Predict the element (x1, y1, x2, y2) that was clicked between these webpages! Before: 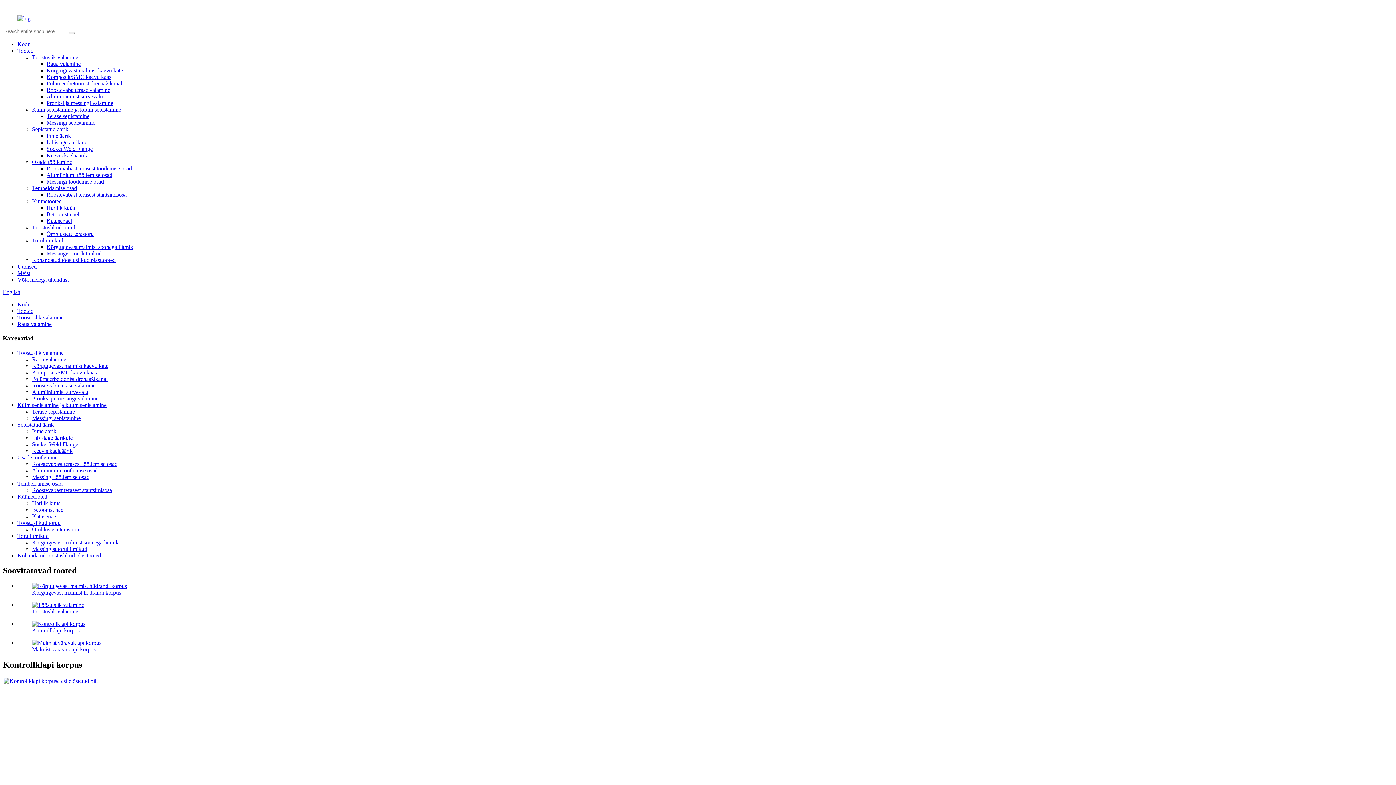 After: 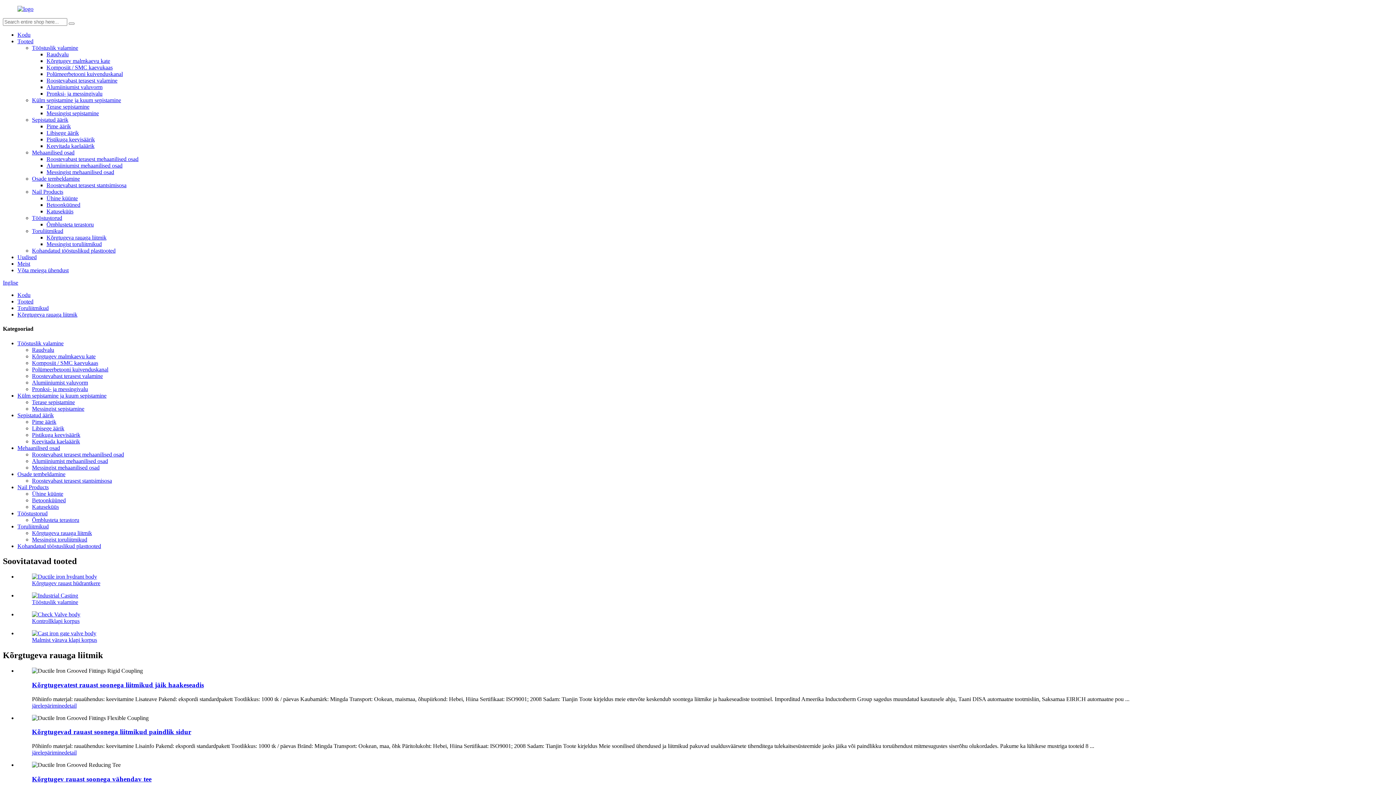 Action: bbox: (32, 539, 118, 545) label: Kõrgtugevast malmist soonega liitmik